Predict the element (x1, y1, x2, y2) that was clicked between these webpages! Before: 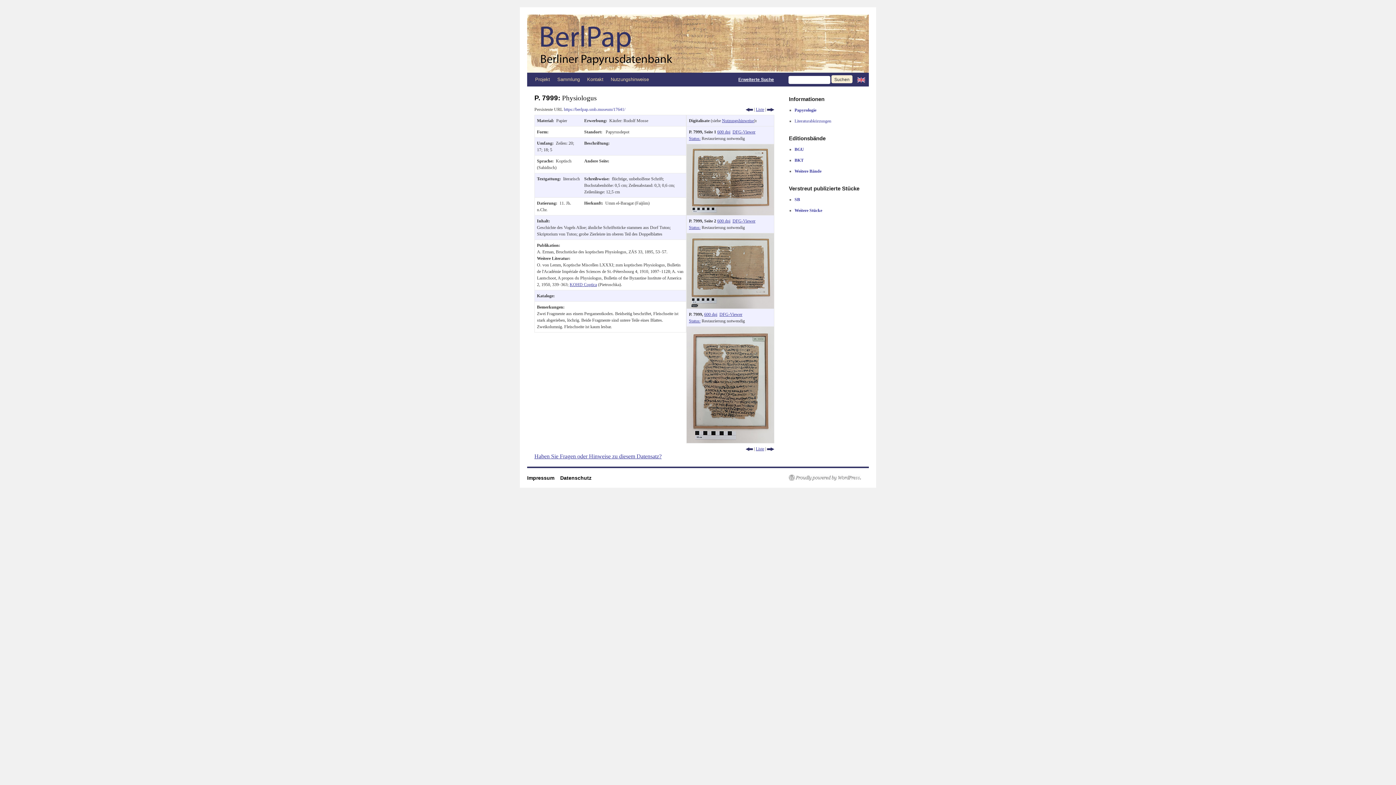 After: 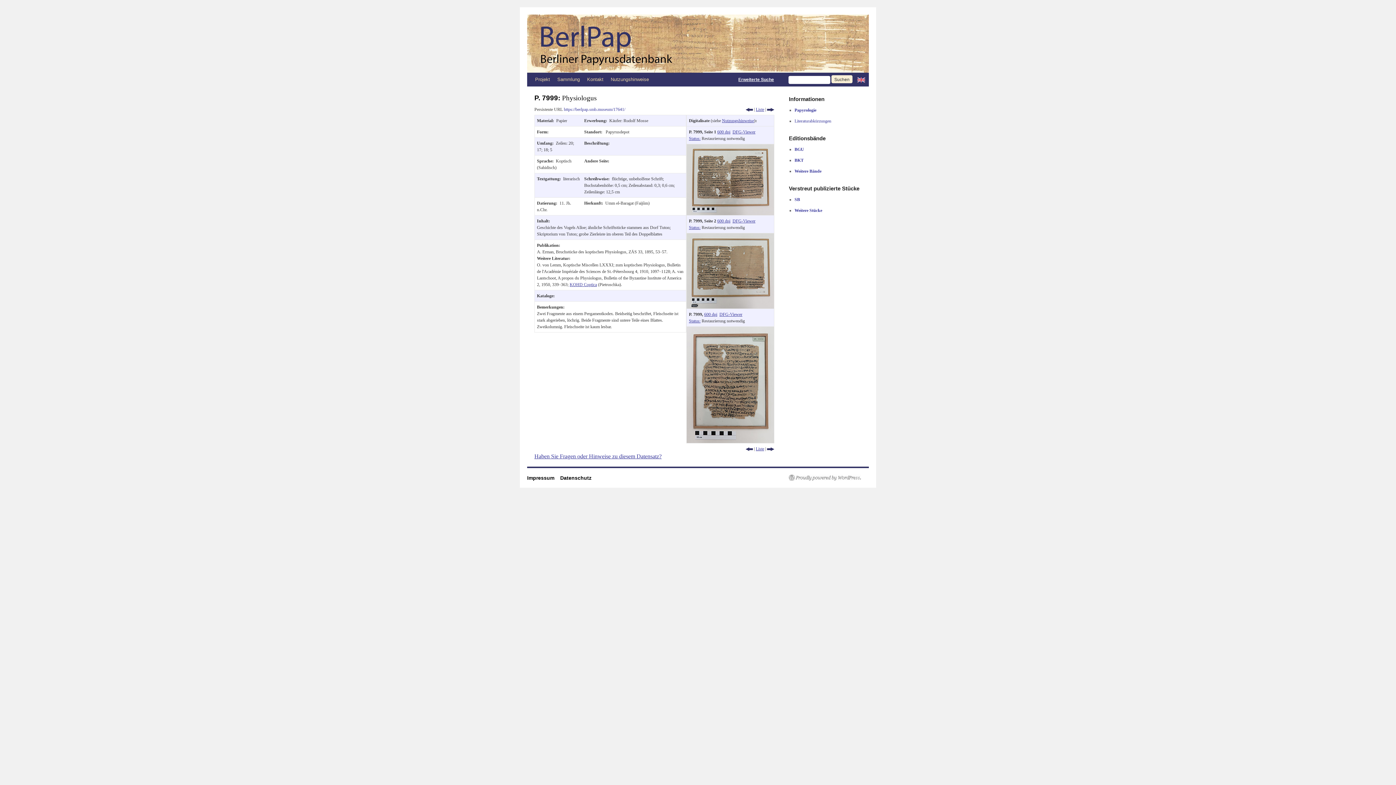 Action: label: DFG-Viewer bbox: (732, 129, 755, 134)